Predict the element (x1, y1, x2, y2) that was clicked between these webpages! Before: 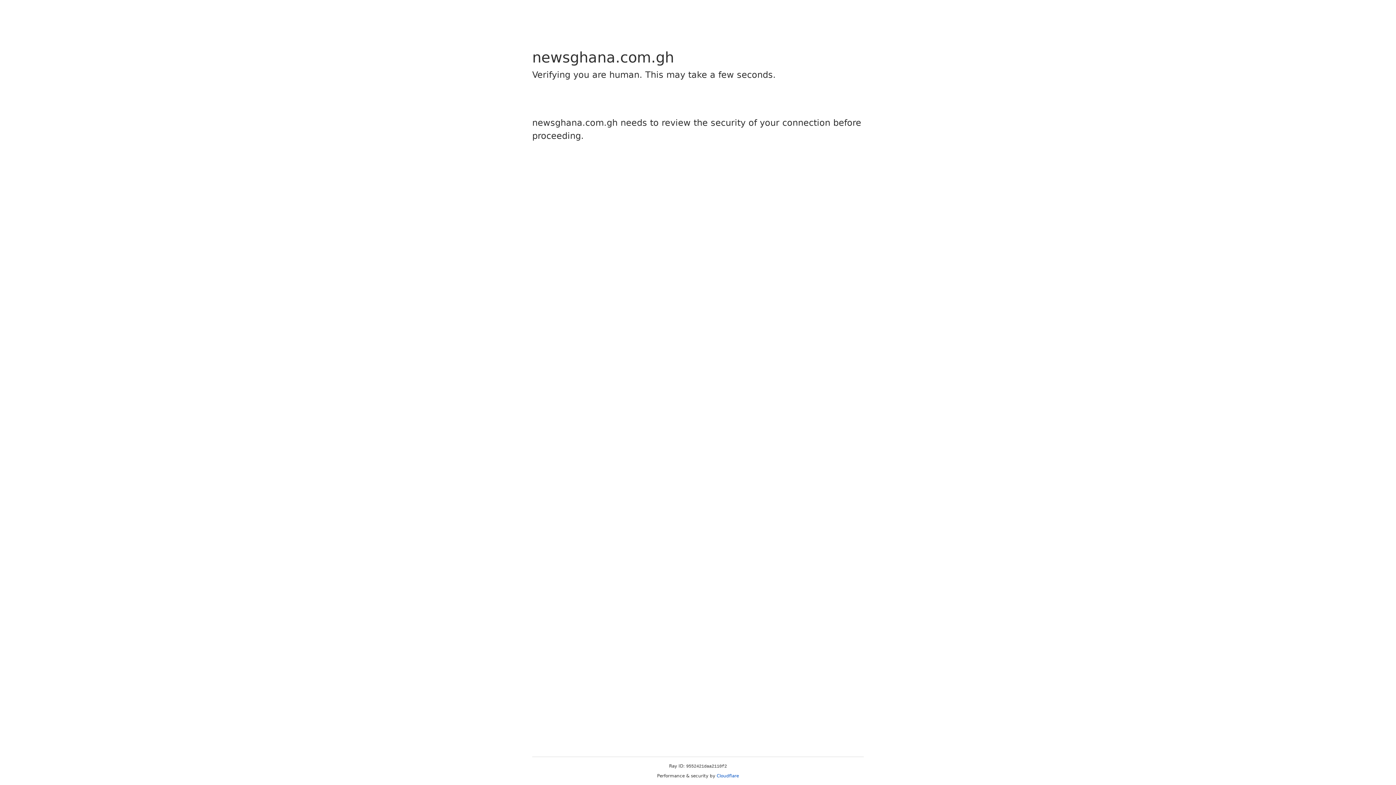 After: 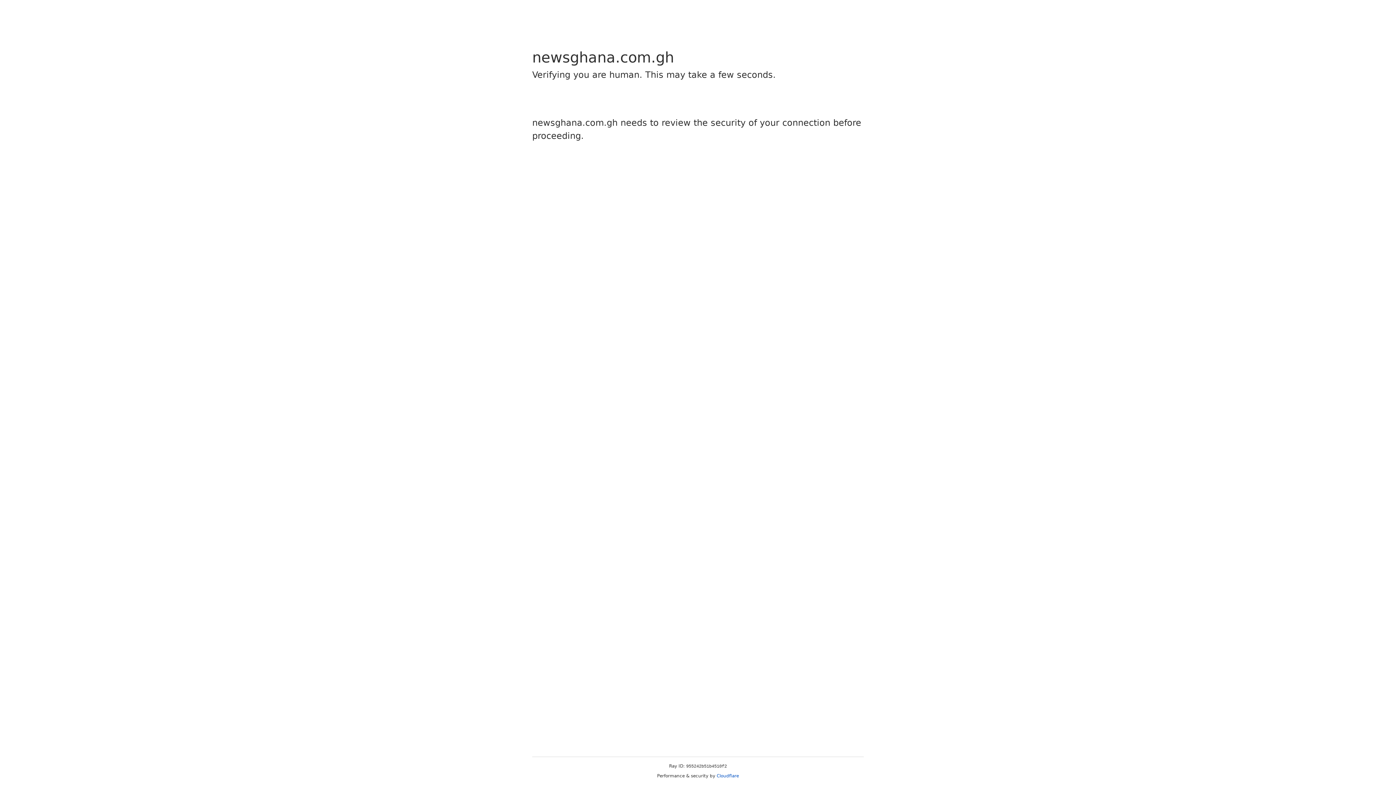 Action: label: Cloudflare bbox: (716, 773, 739, 778)